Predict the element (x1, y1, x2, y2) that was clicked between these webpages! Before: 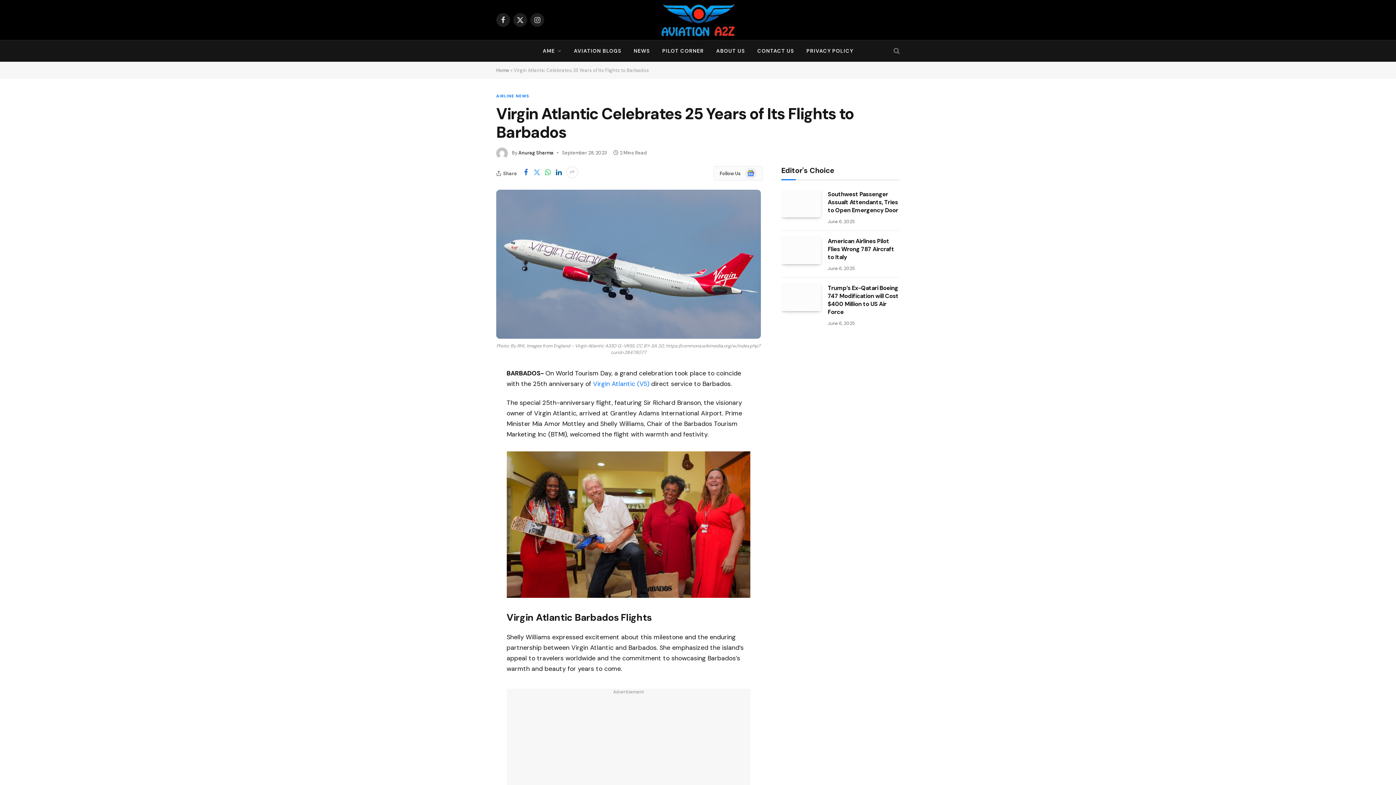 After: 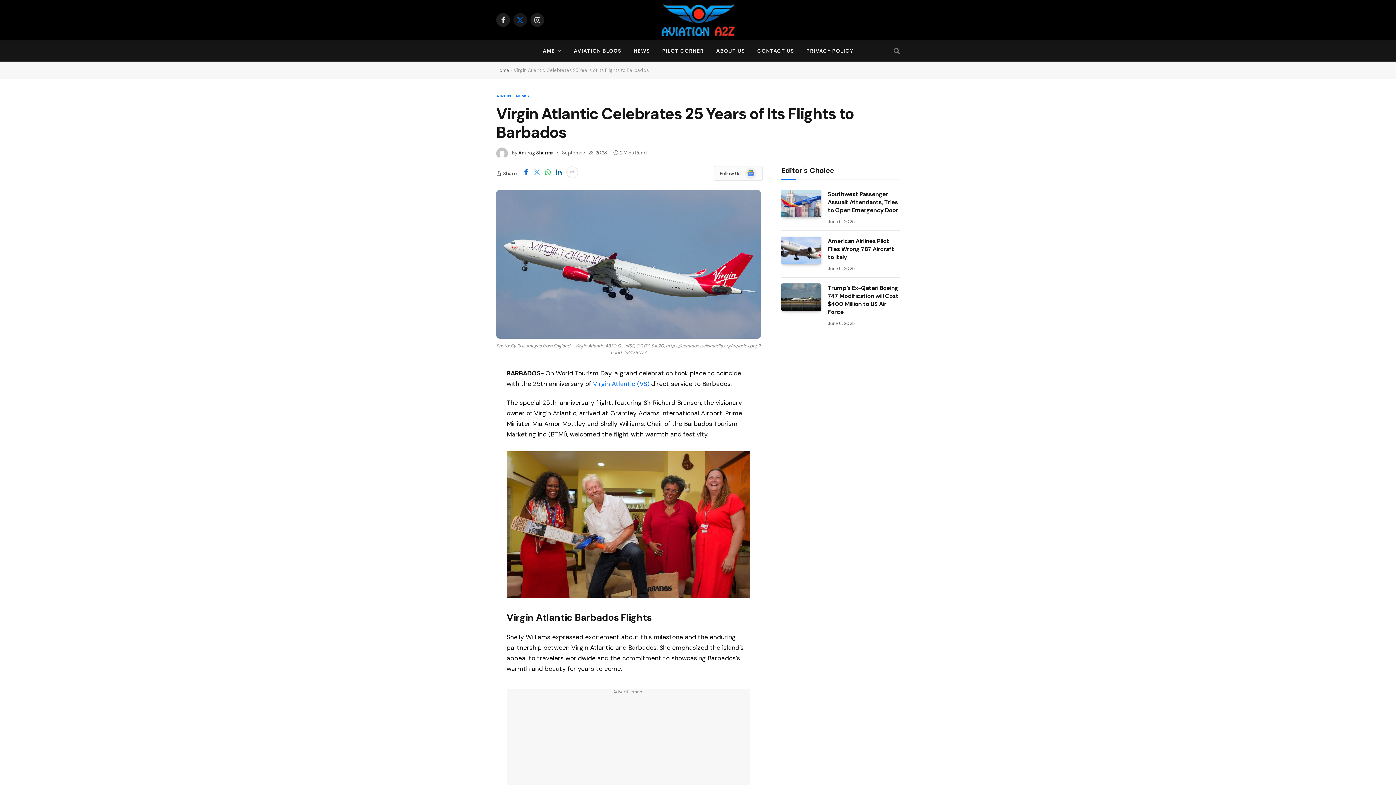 Action: bbox: (513, 13, 527, 26) label: X (Twitter)